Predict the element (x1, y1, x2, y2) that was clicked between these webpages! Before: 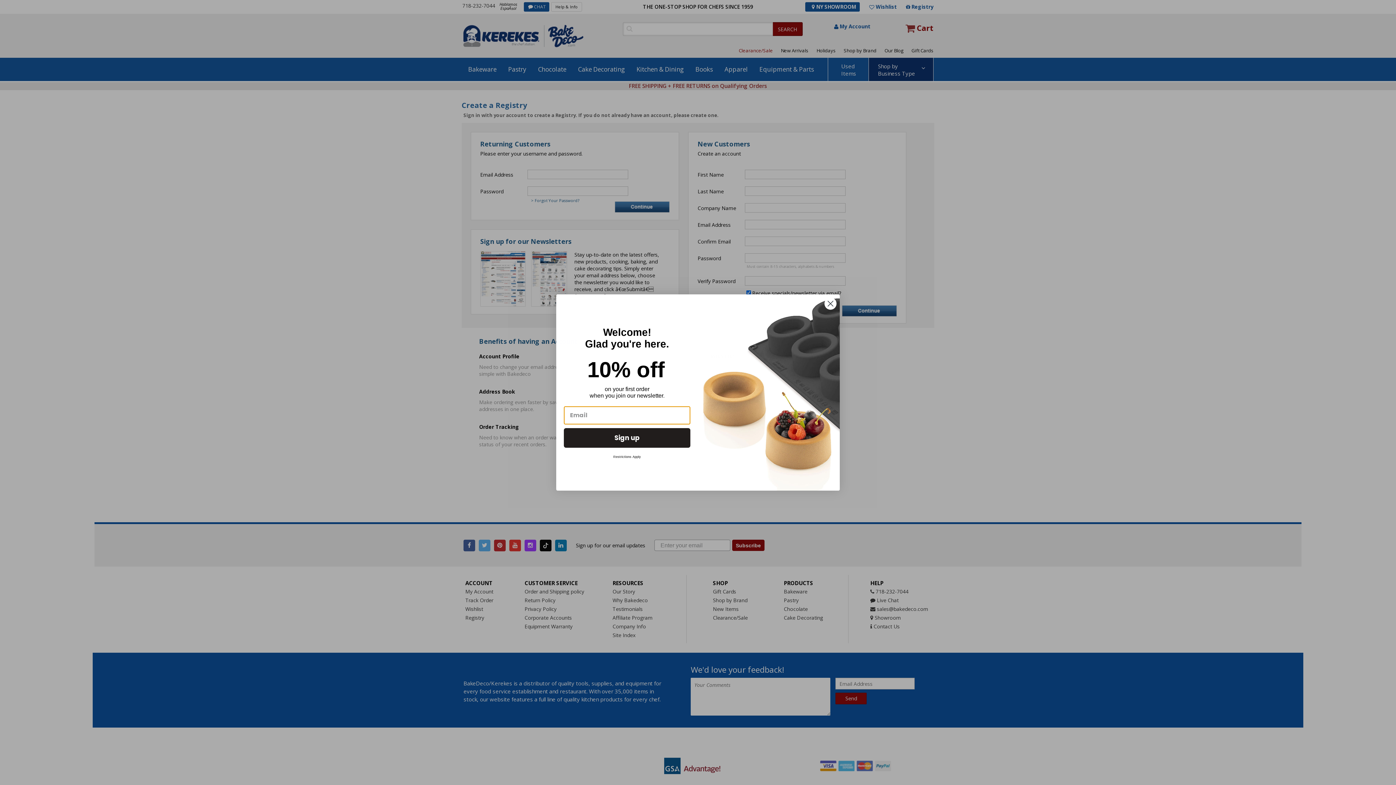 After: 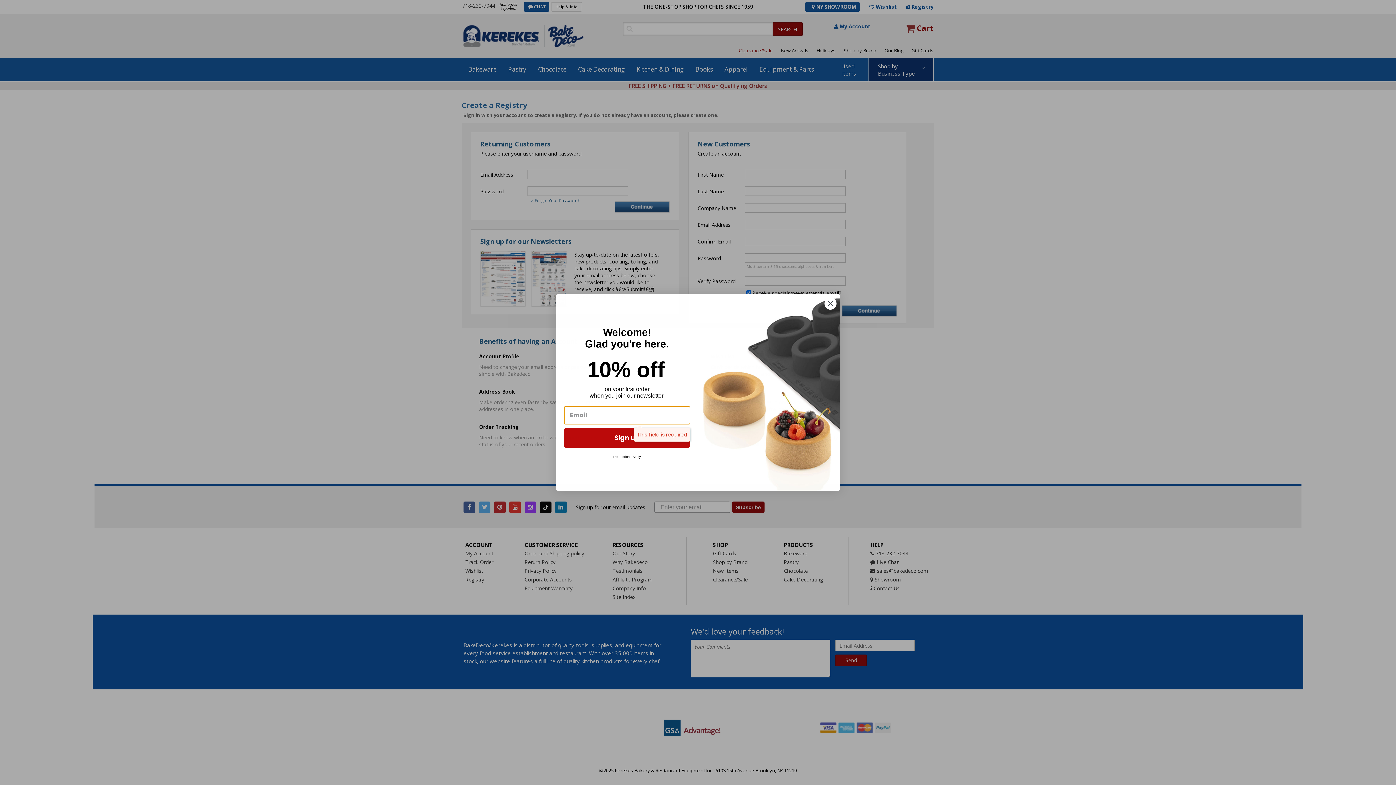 Action: label: Sign up bbox: (564, 428, 690, 447)